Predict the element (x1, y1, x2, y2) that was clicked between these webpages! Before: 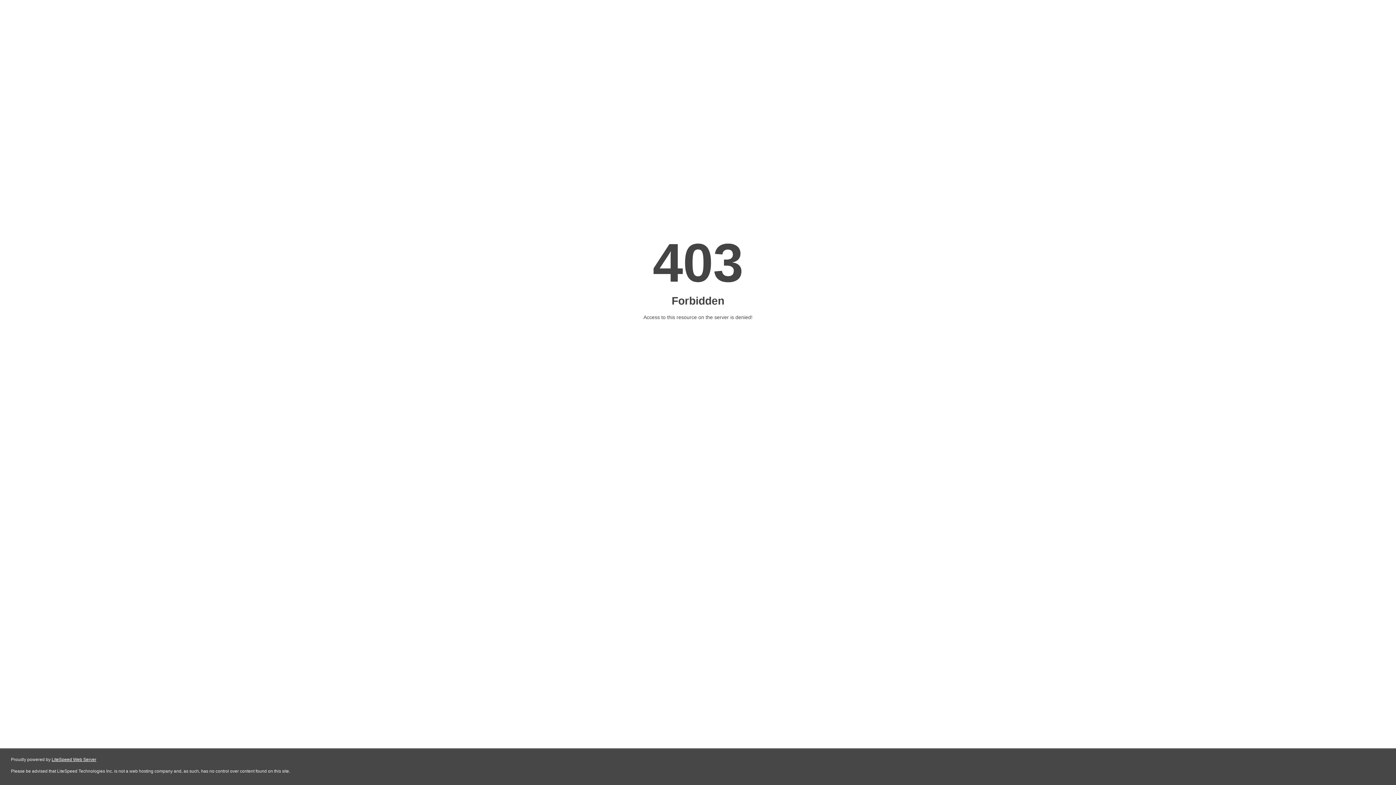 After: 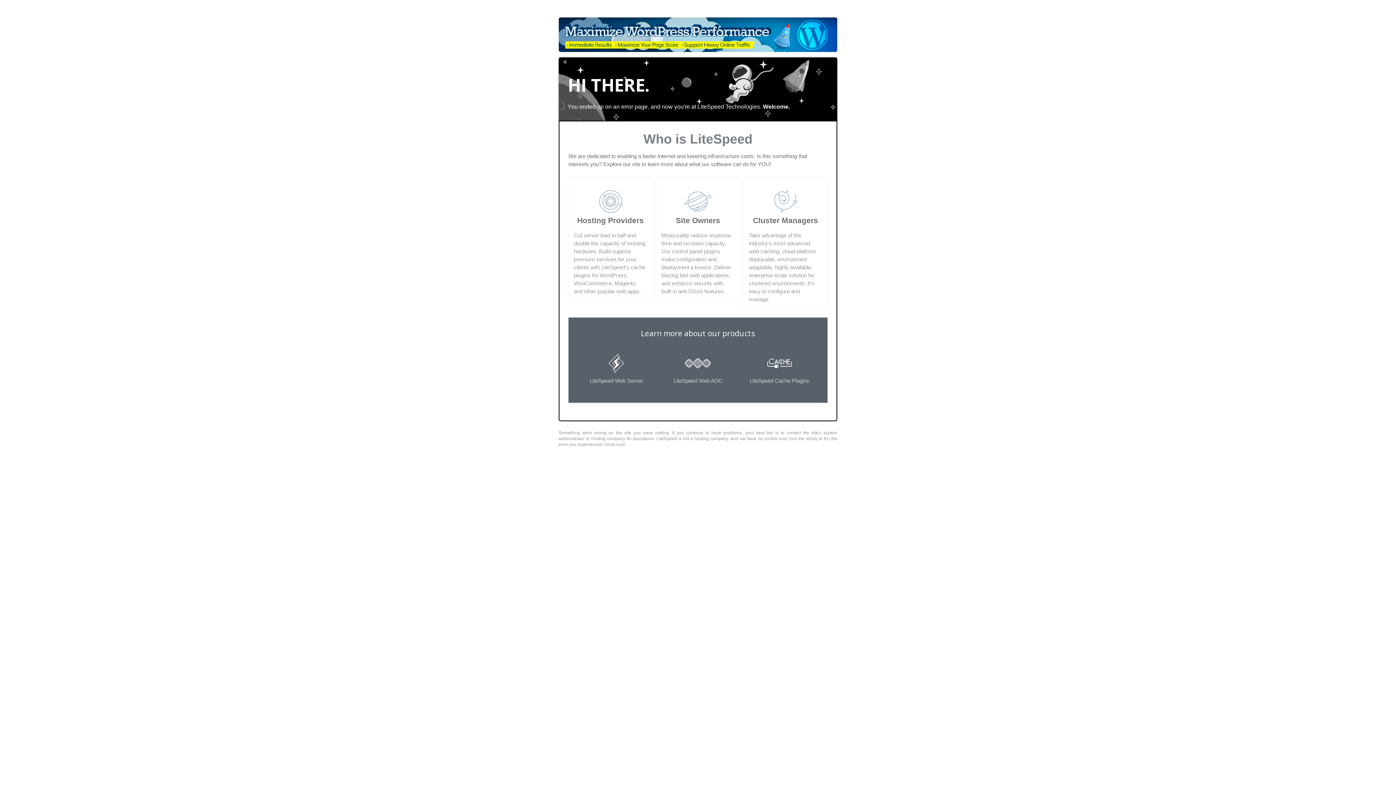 Action: label: LiteSpeed Web Server bbox: (51, 757, 96, 762)